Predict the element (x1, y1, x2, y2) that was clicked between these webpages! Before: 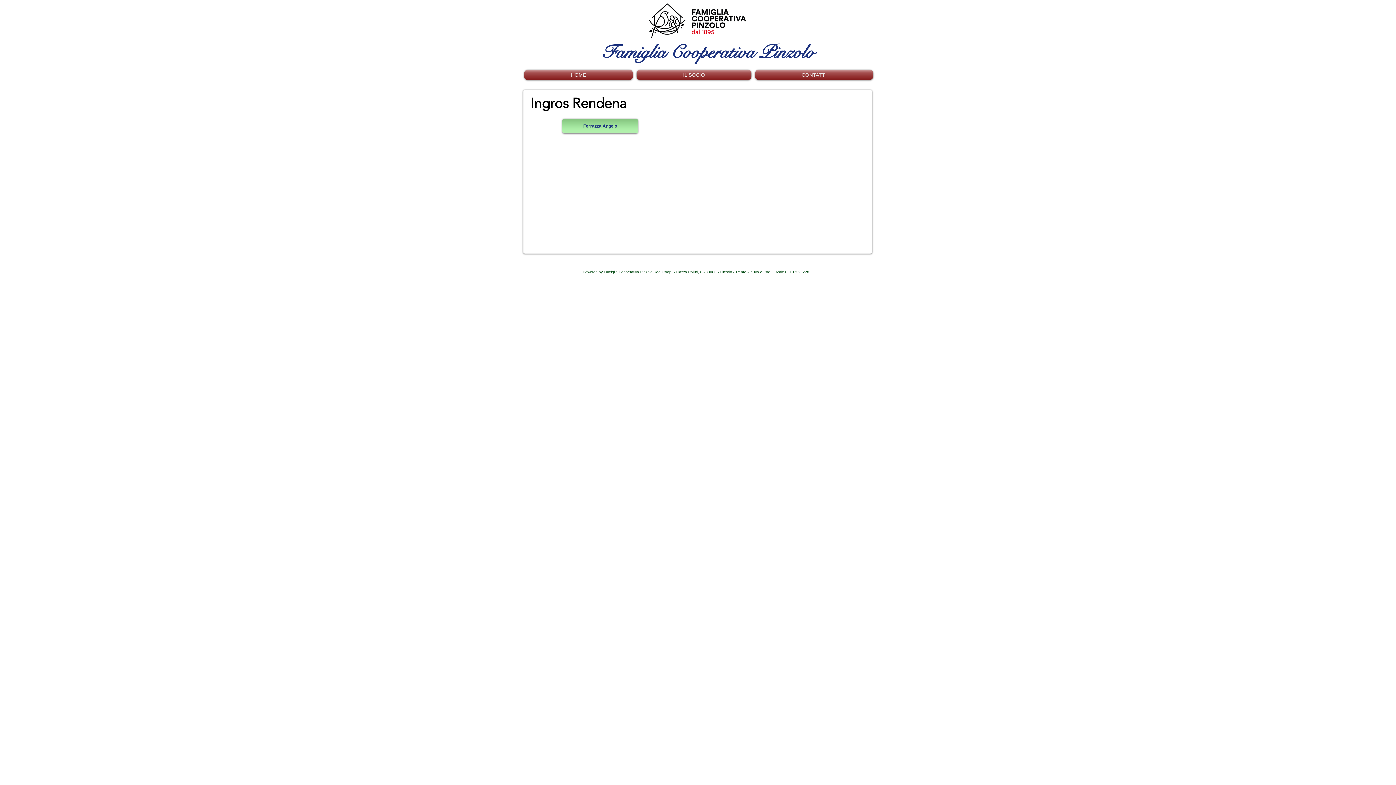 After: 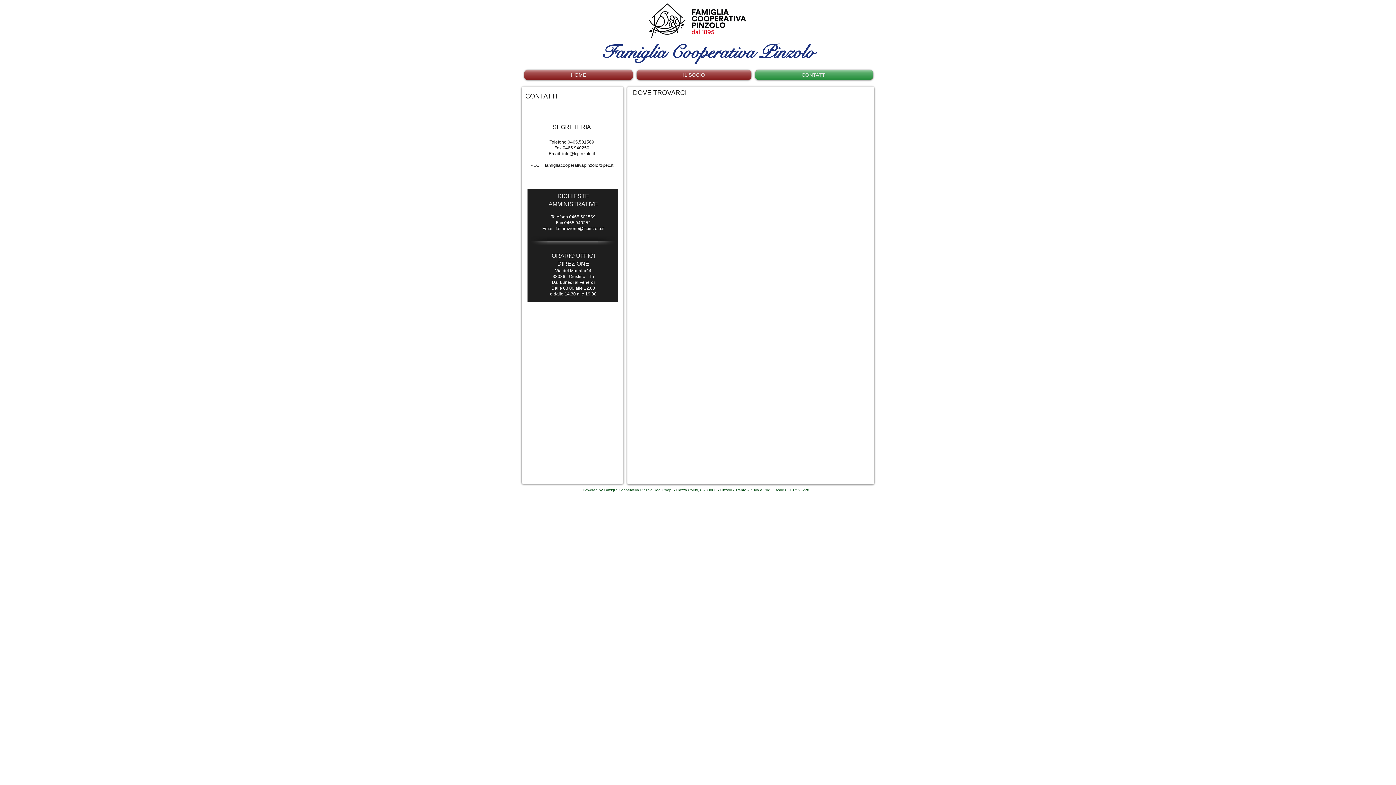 Action: label: CONTATTI bbox: (753, 69, 873, 80)